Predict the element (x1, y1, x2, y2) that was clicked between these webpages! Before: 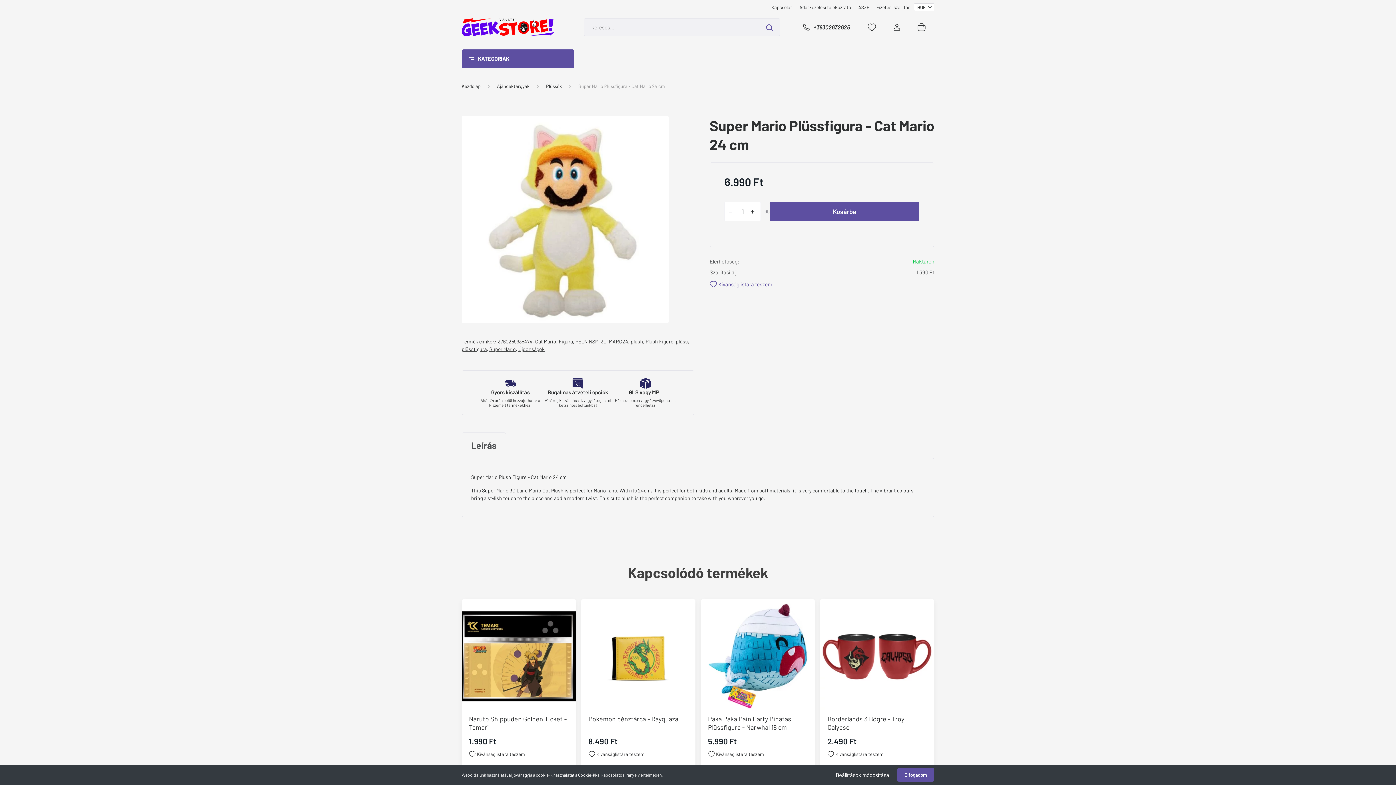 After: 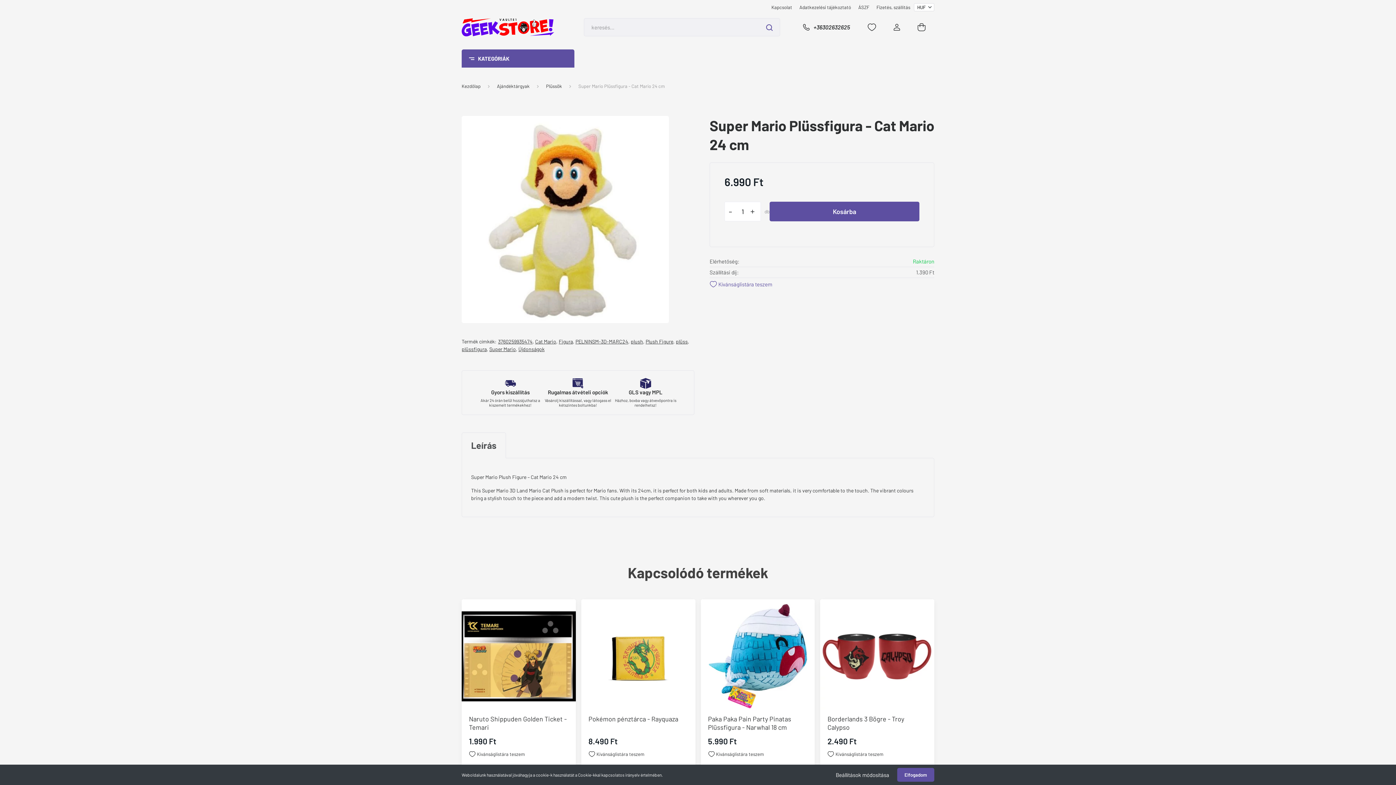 Action: label: GLS vagy MPL
Házhoz, boxba vagy átvevőpontra is rendelhetsz! bbox: (612, 378, 679, 407)